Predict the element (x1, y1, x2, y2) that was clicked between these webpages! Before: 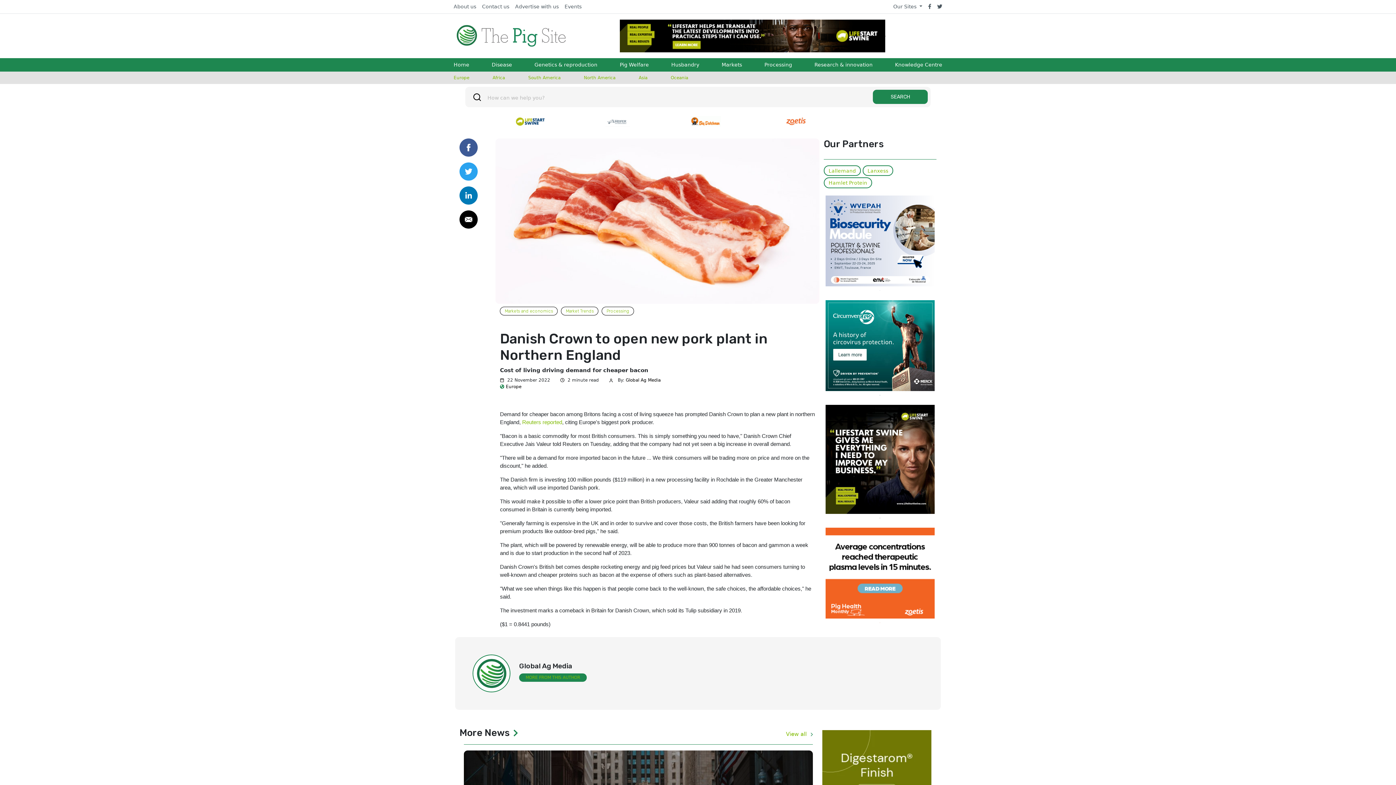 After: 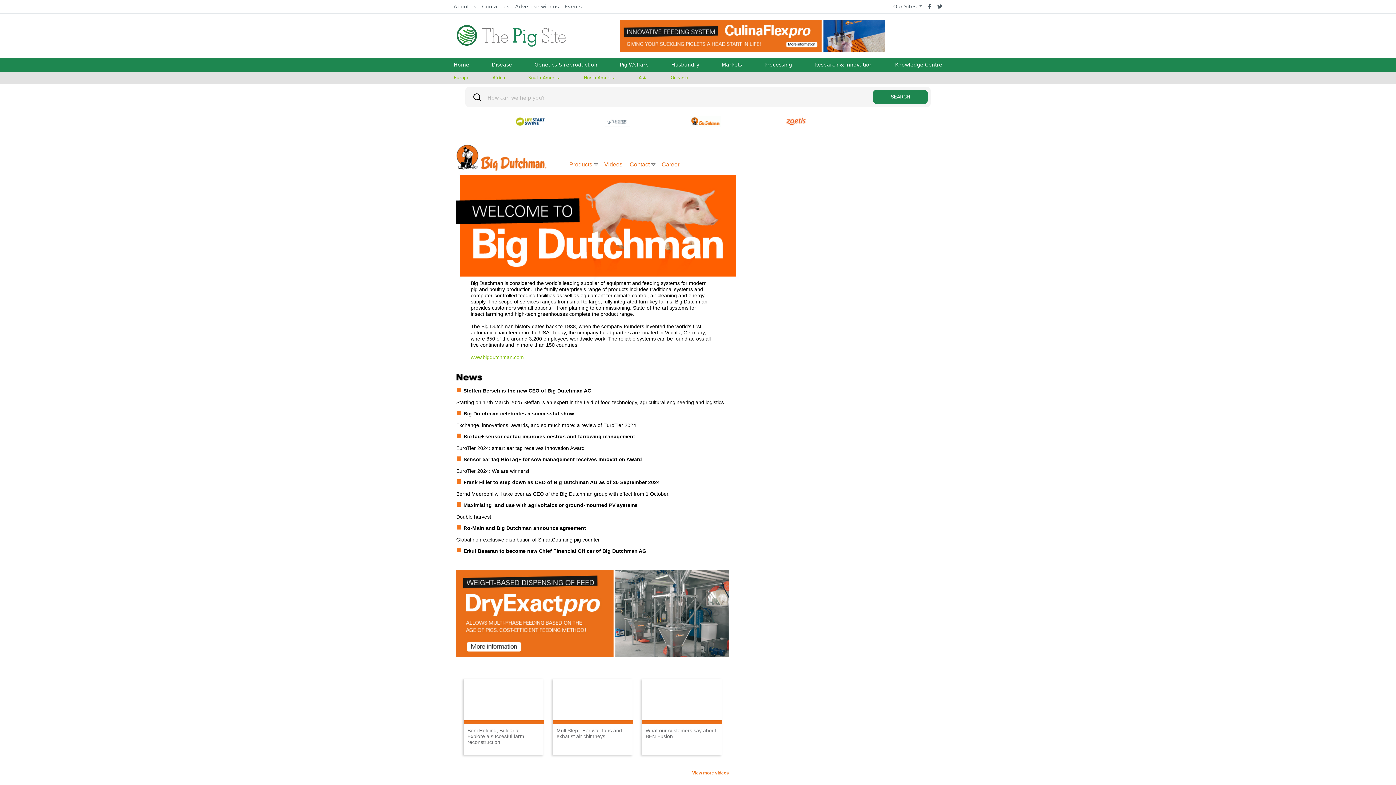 Action: bbox: (690, 116, 720, 126)